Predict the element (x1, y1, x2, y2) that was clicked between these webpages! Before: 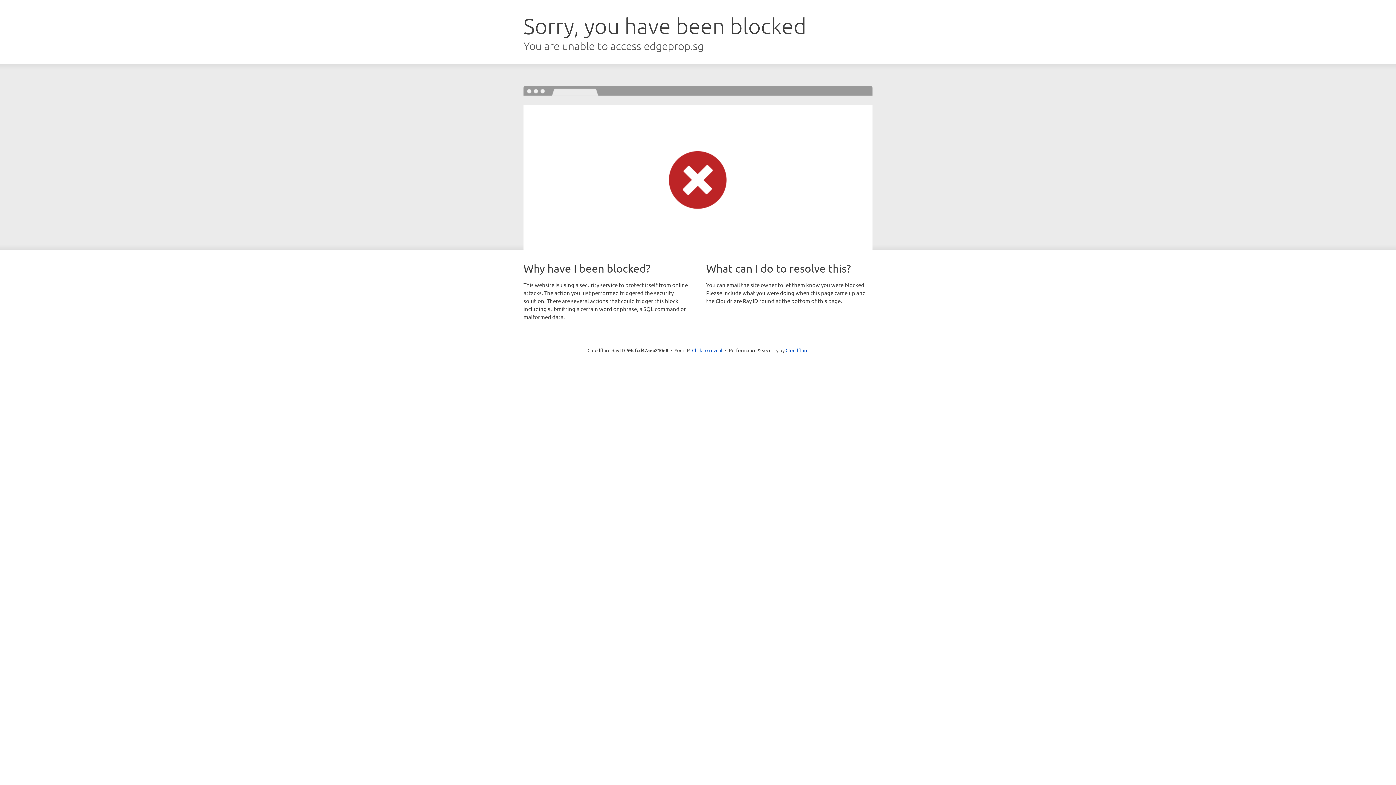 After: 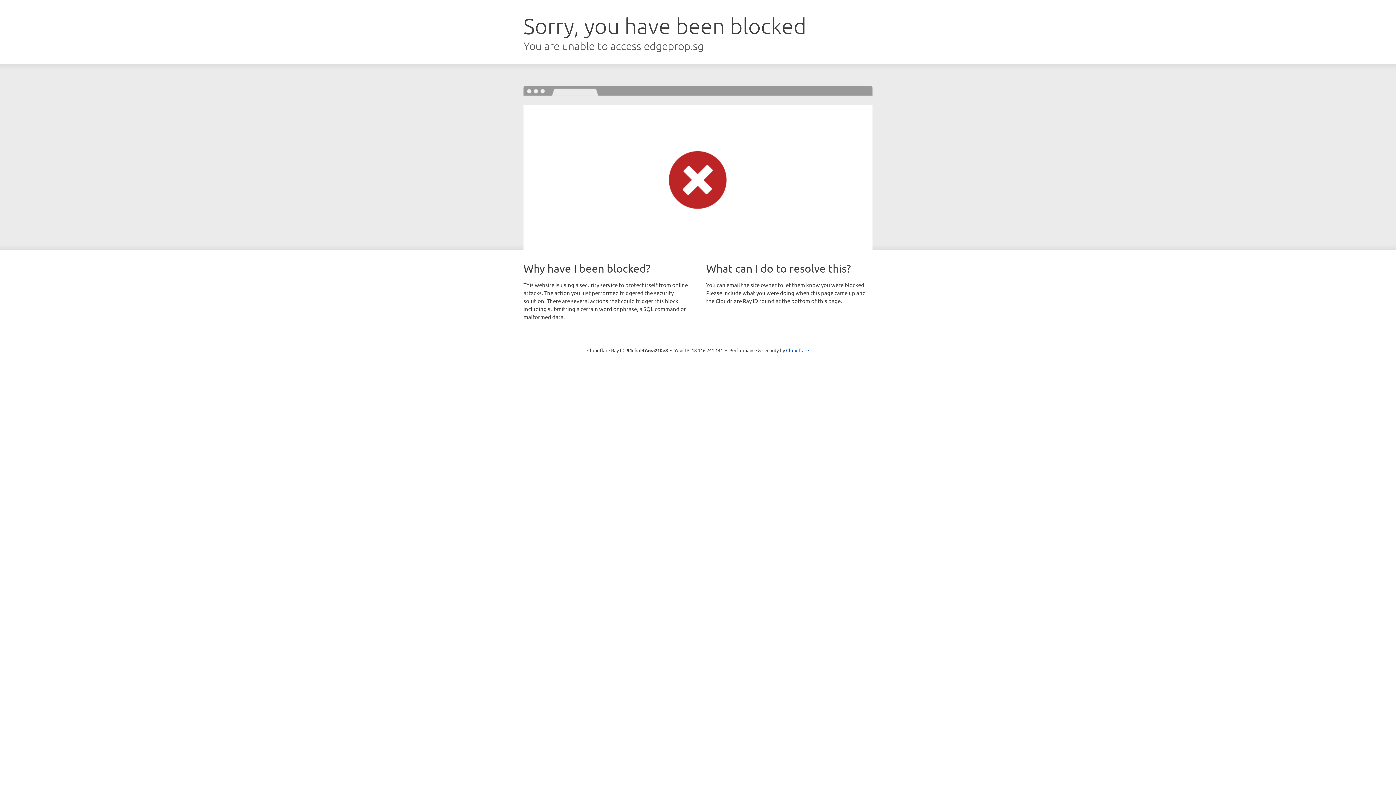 Action: label: Click to reveal bbox: (692, 346, 722, 353)